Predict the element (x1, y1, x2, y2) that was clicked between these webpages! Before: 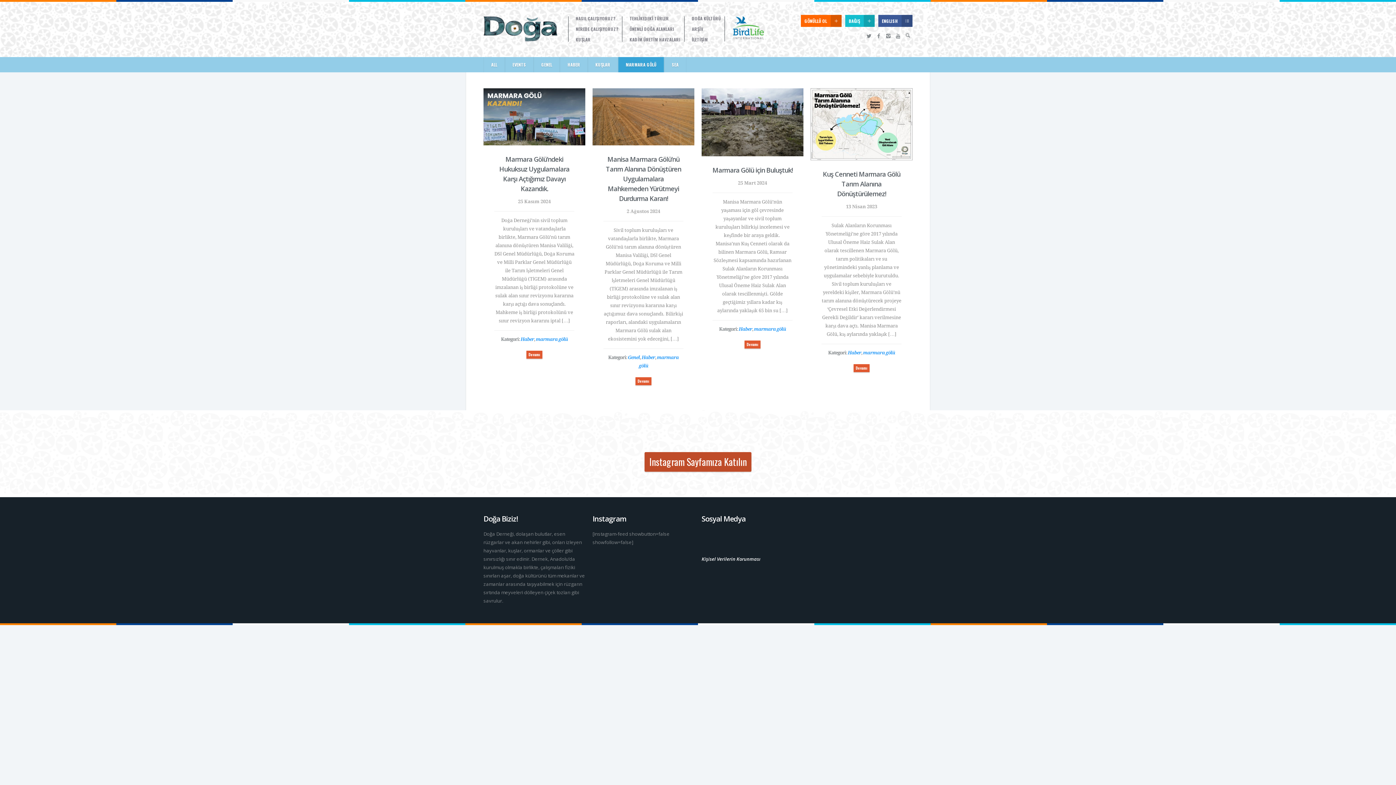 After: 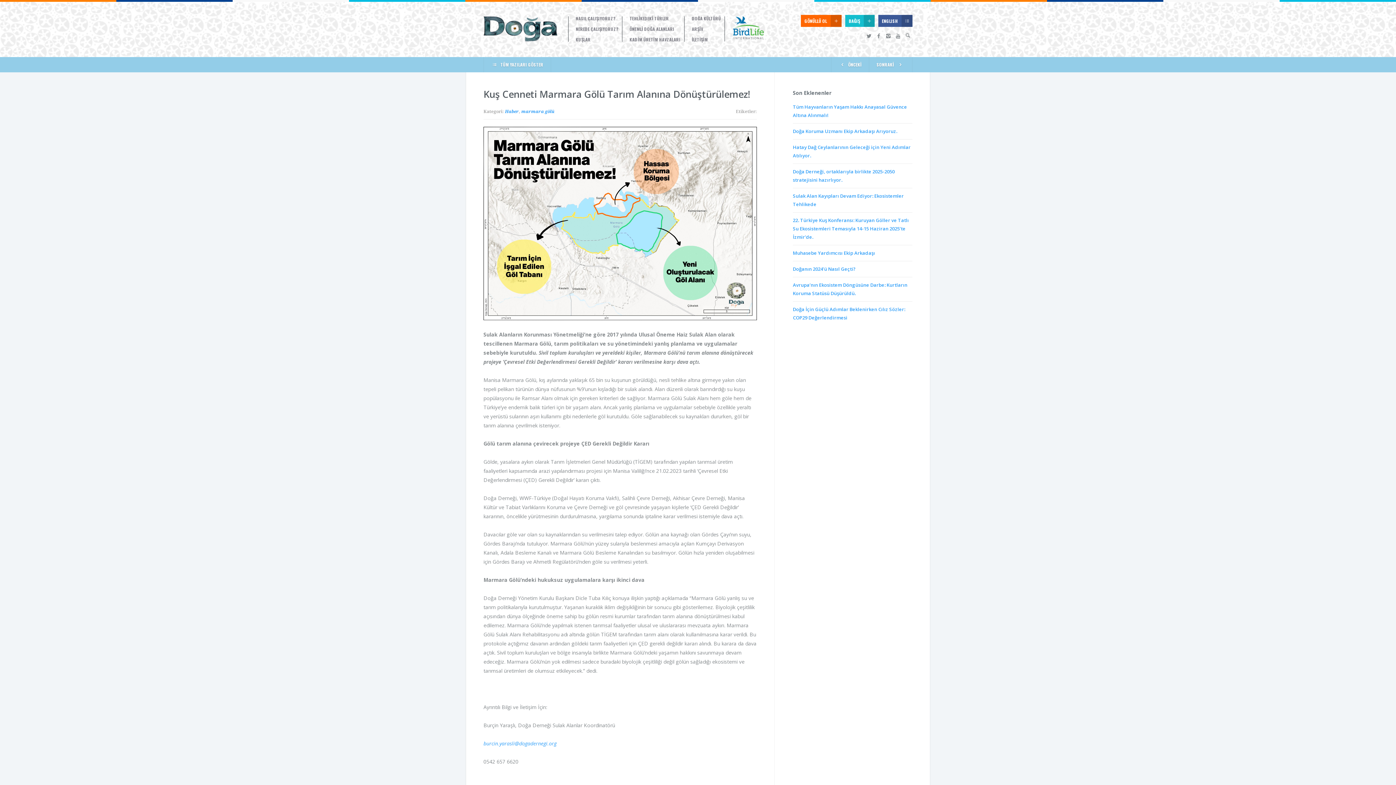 Action: bbox: (853, 364, 869, 372) label: Devamı